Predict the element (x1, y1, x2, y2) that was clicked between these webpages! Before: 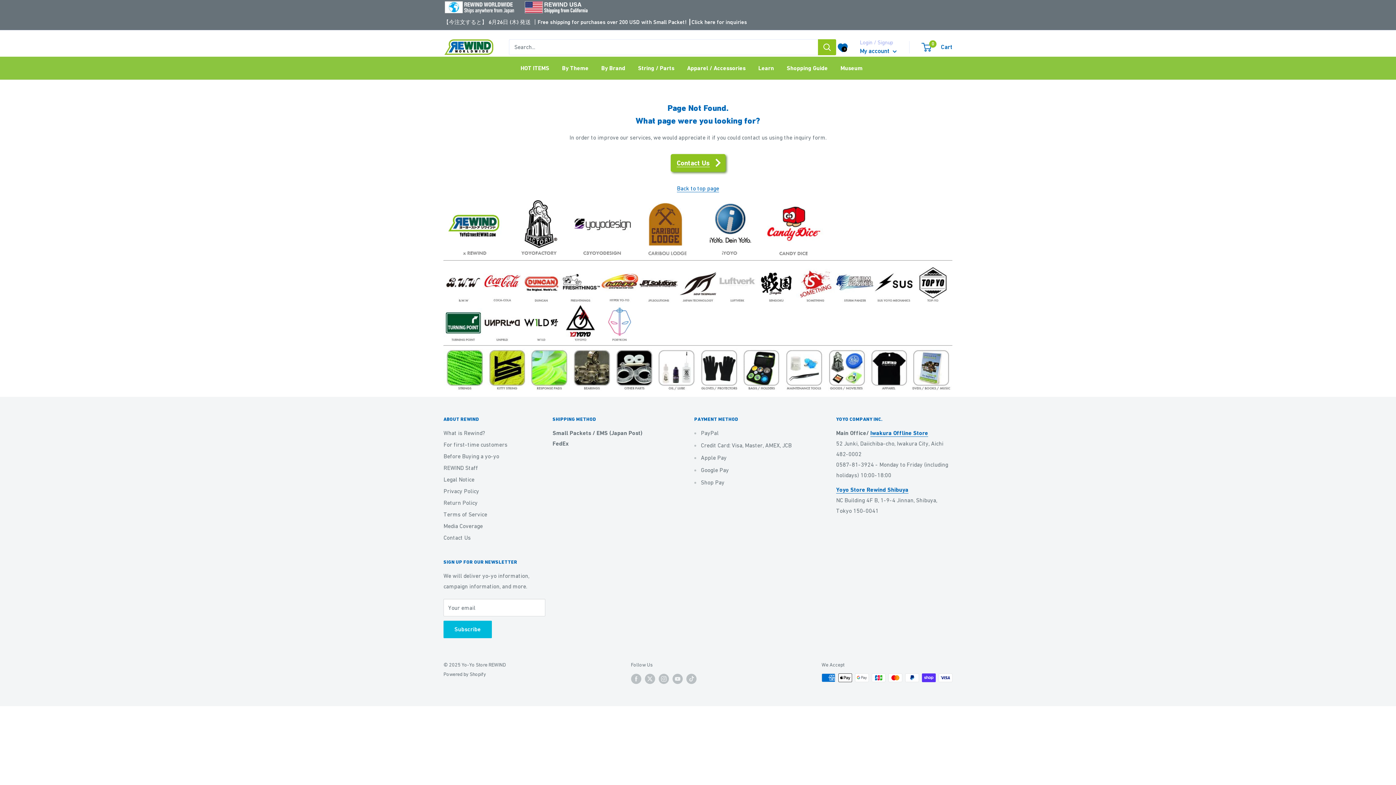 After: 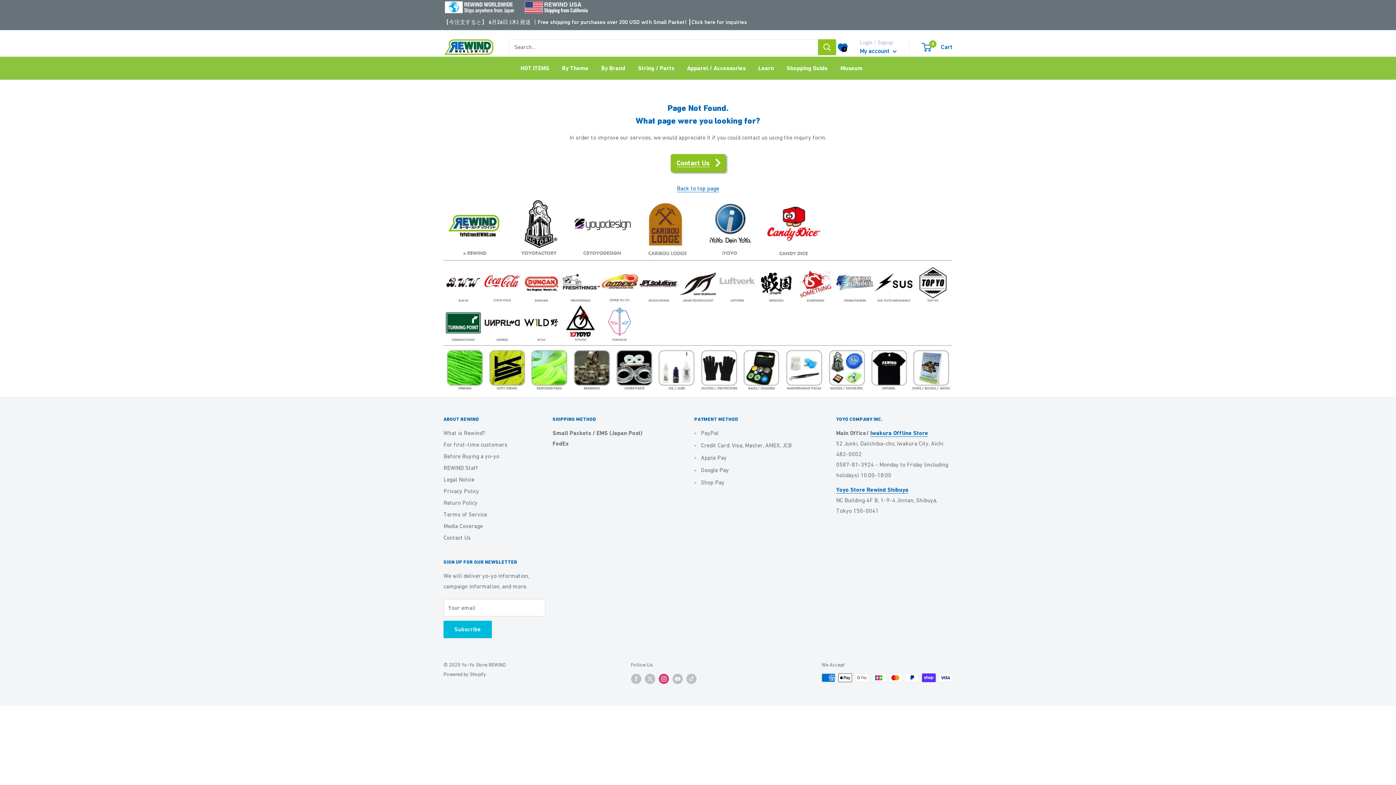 Action: bbox: (658, 673, 668, 684) label: Follow us on Instagram